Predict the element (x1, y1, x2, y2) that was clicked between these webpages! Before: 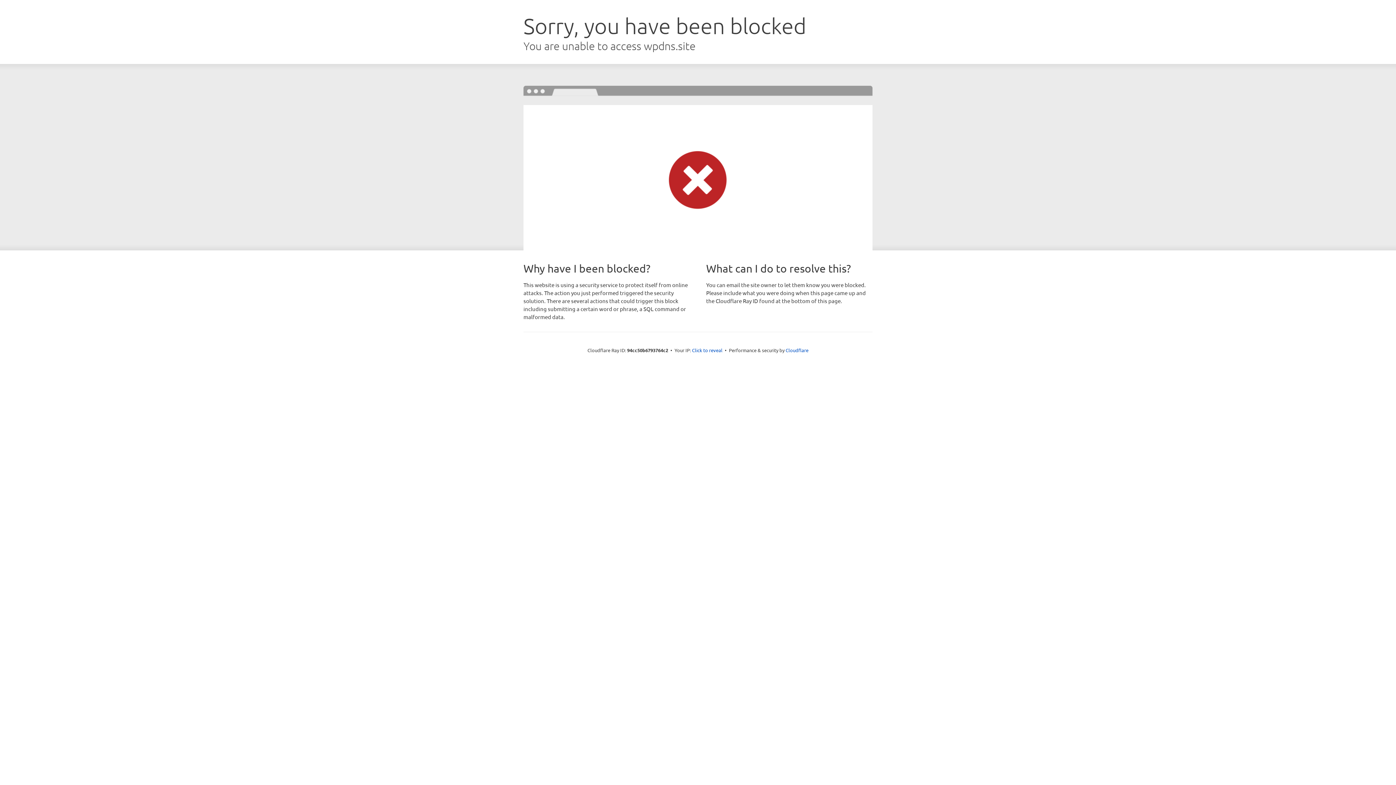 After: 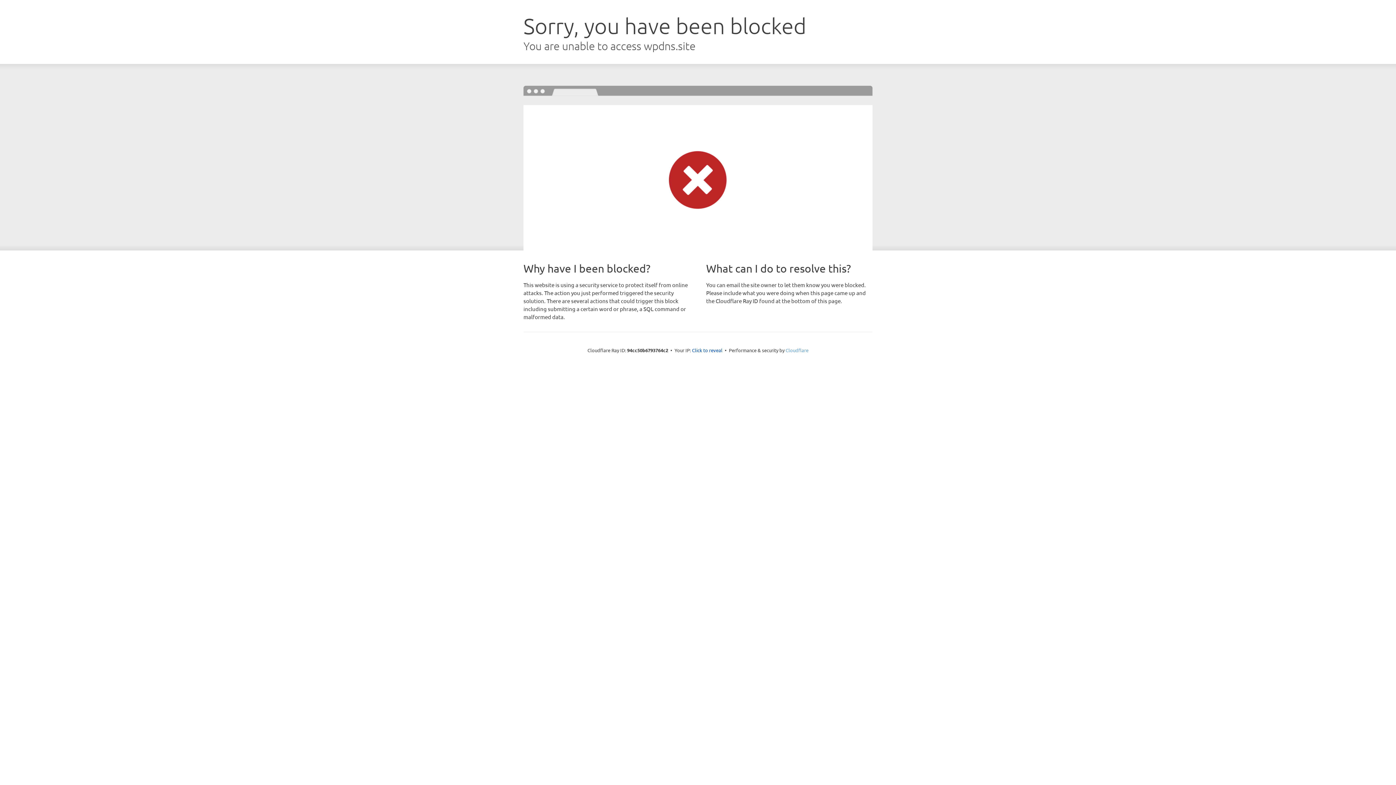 Action: bbox: (785, 347, 808, 353) label: Cloudflare